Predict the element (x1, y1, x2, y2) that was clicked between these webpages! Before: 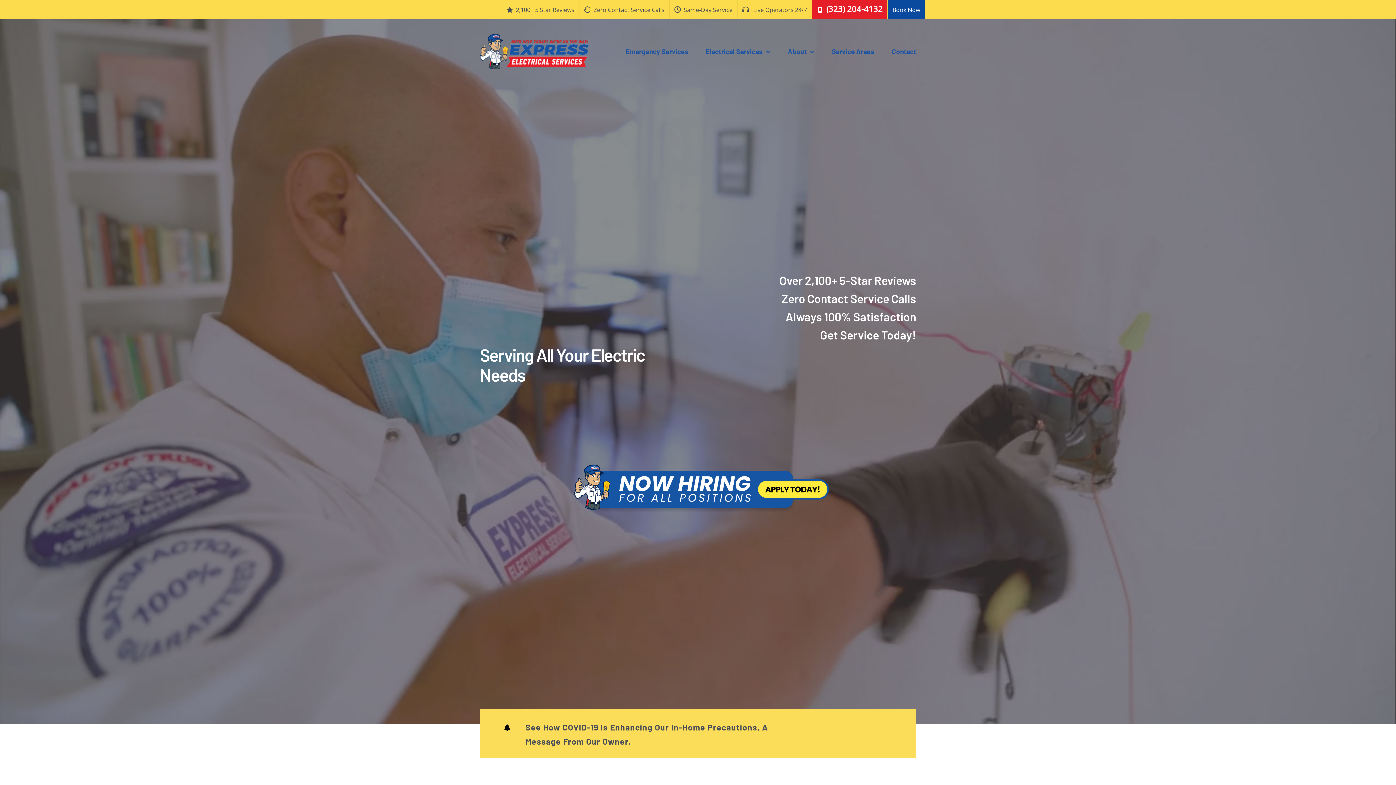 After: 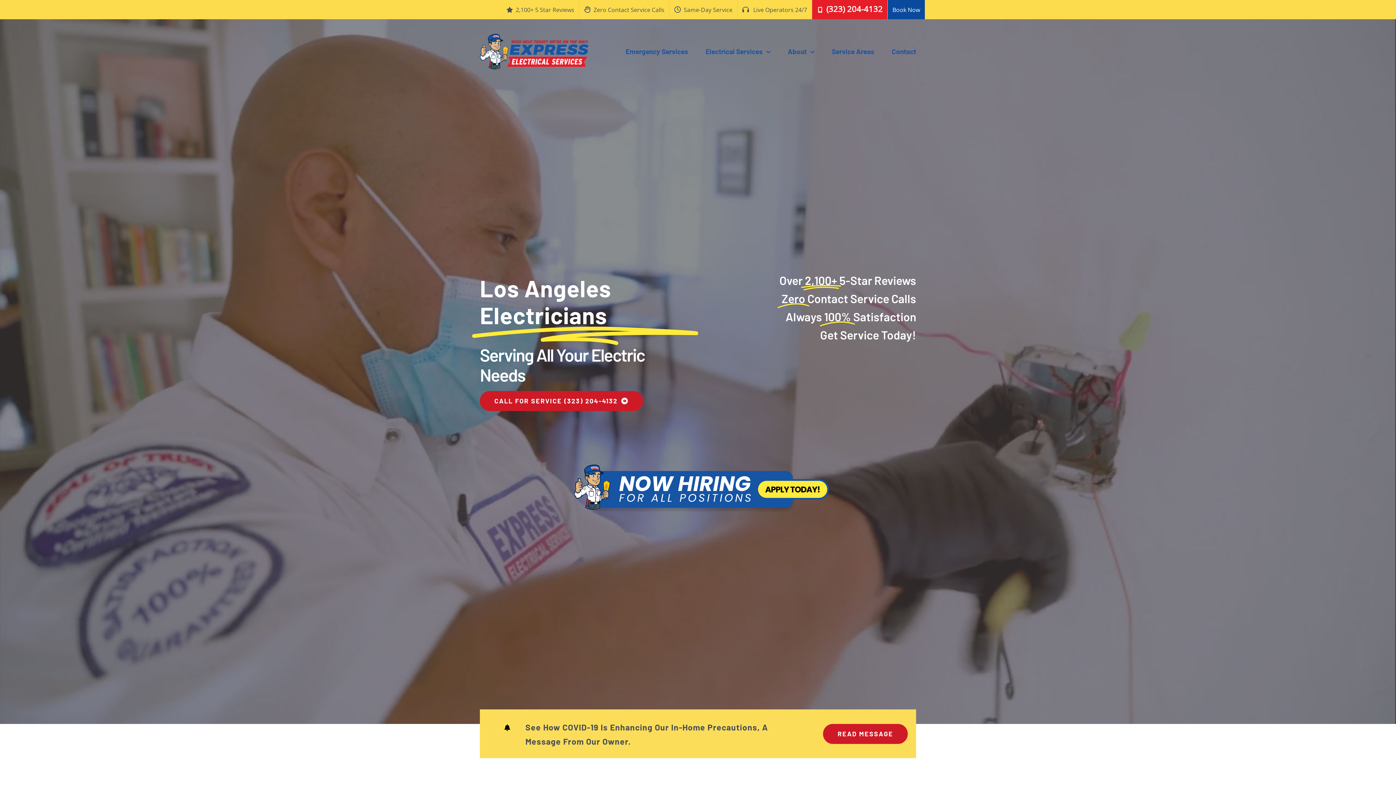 Action: label: Same-Day Service bbox: (669, 0, 737, 19)